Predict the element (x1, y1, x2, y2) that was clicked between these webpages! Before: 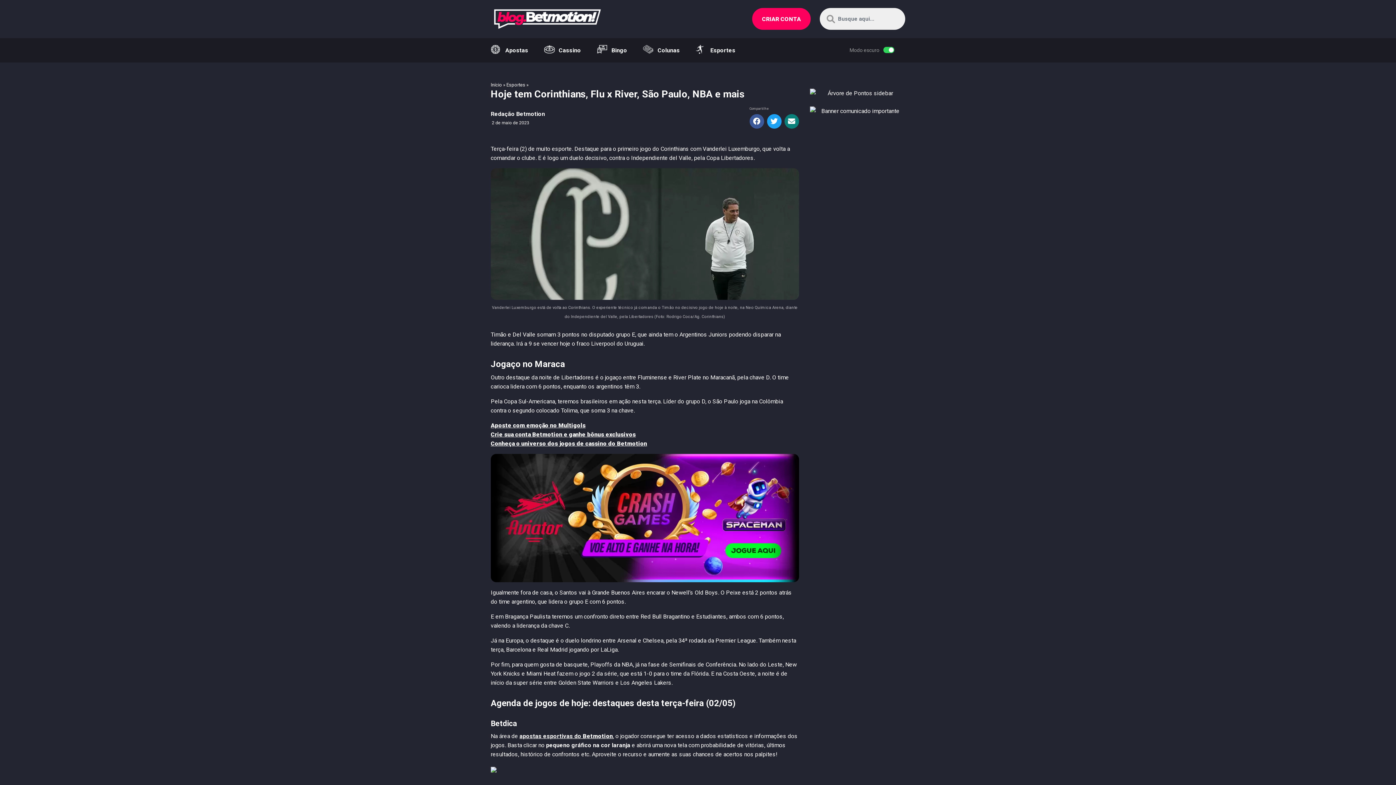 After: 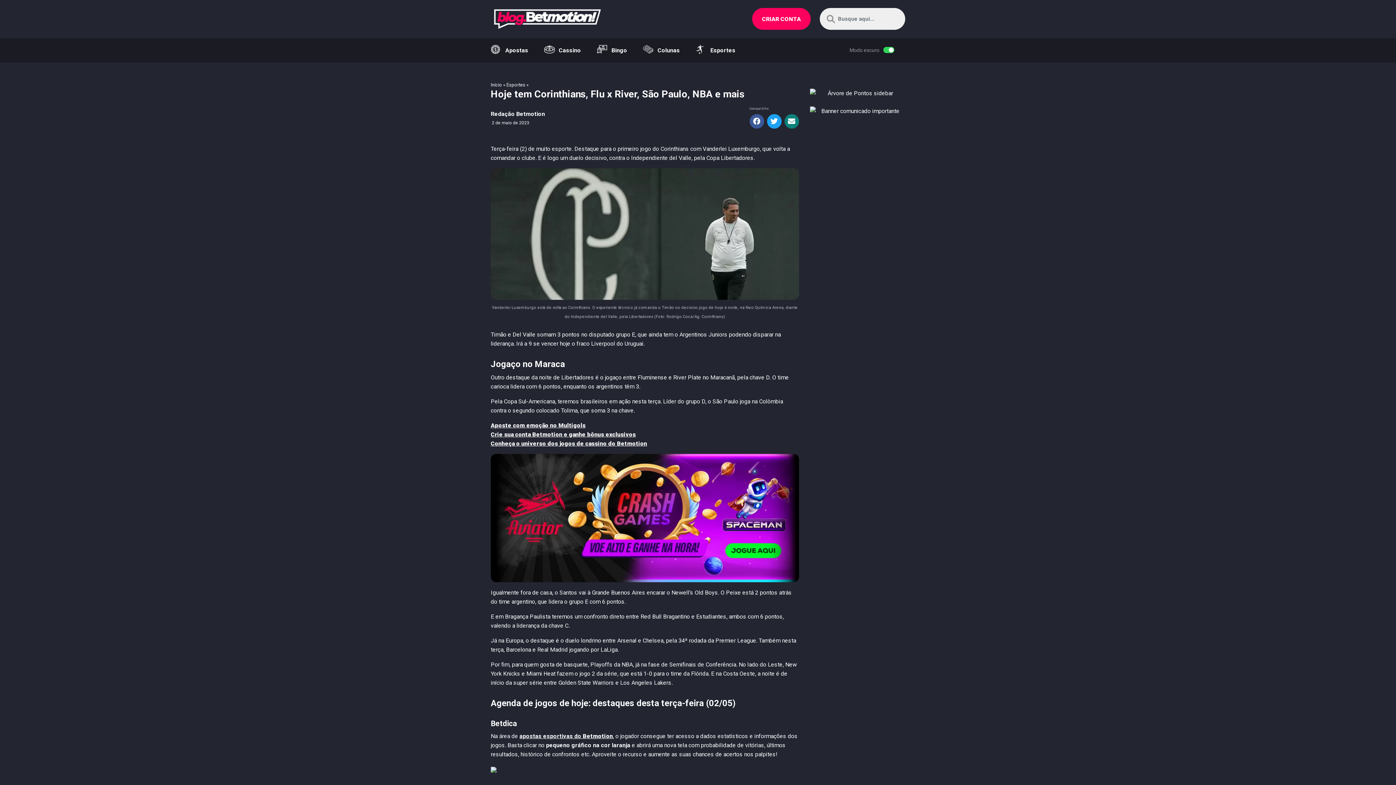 Action: bbox: (490, 431, 636, 438) label: Crie sua conta Betmotion e ganhe bônus exclusivos